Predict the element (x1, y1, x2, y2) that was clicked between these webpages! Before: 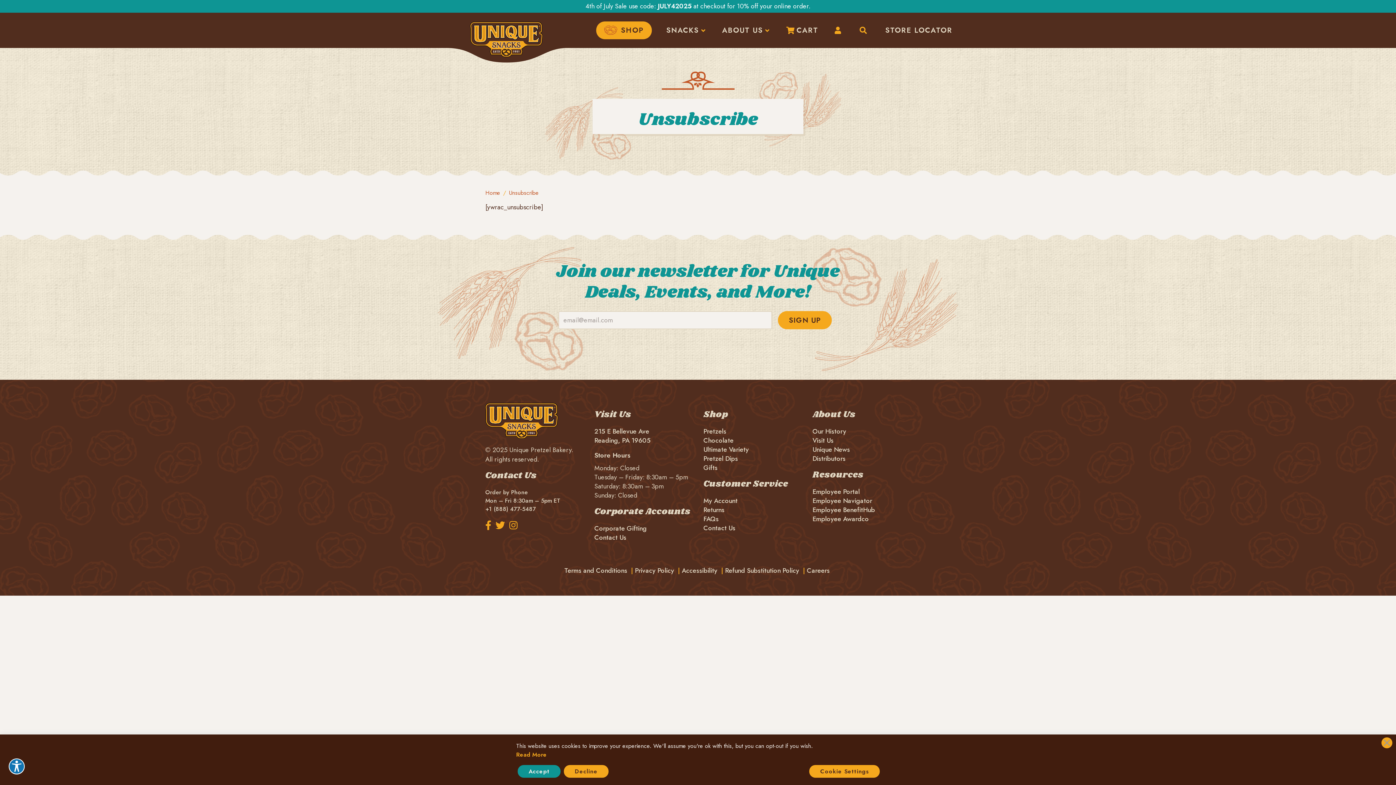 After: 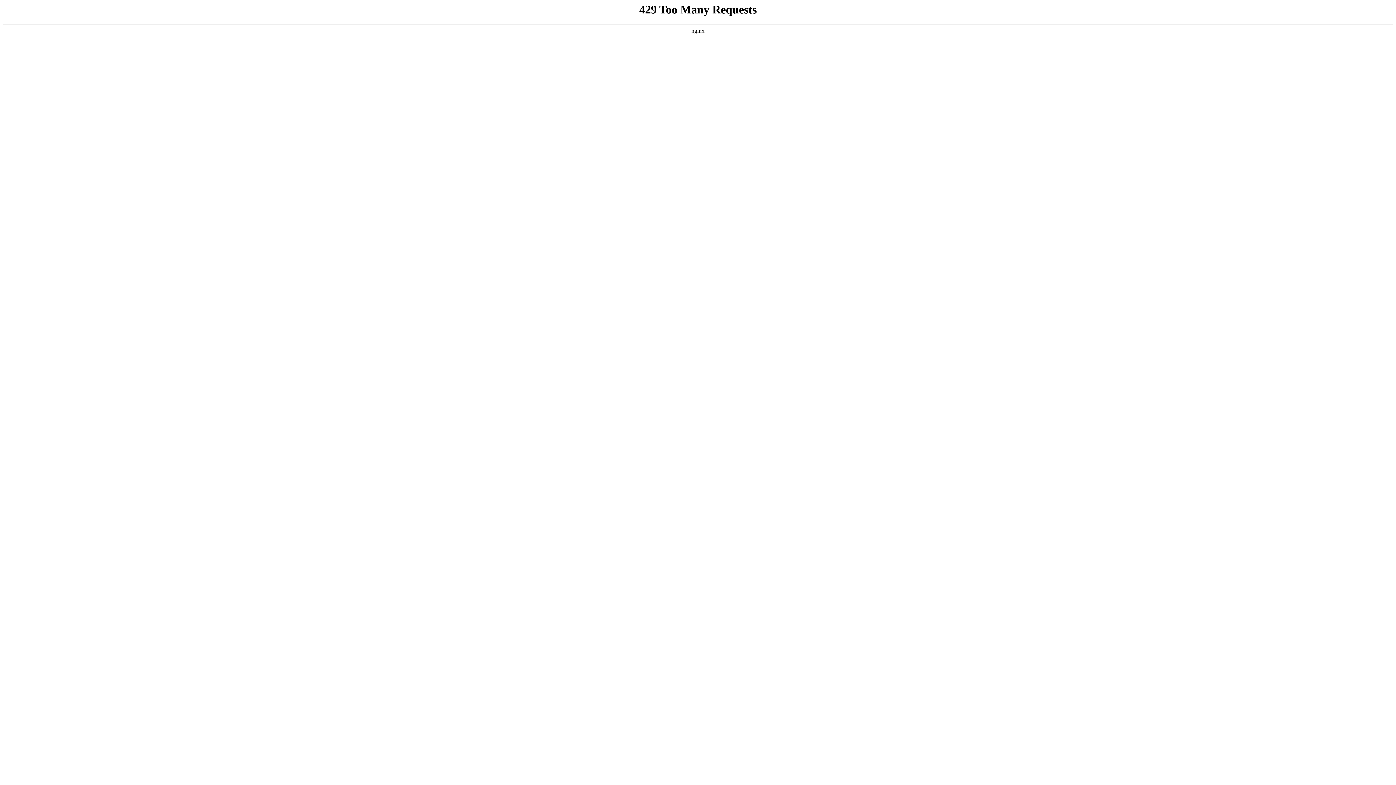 Action: label: Careers bbox: (805, 566, 833, 575)